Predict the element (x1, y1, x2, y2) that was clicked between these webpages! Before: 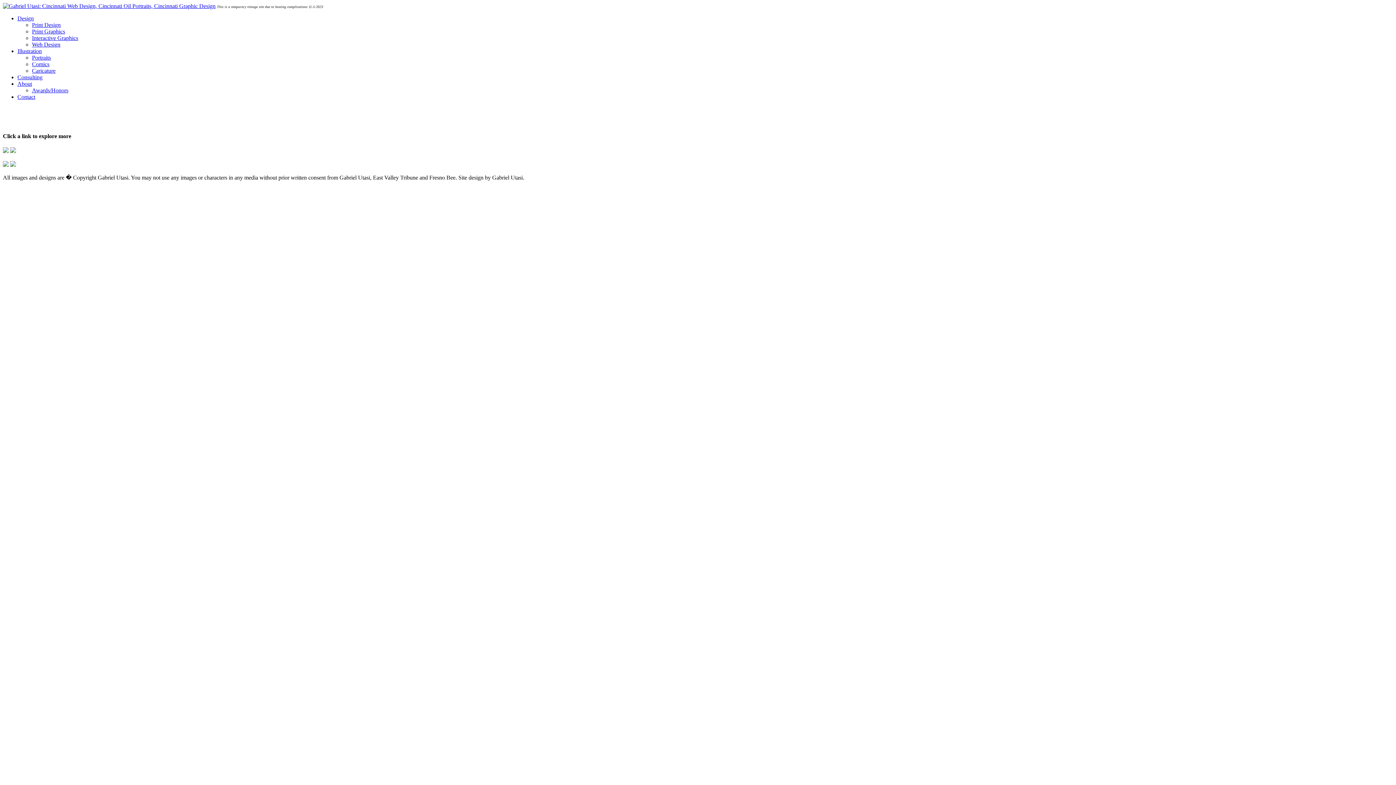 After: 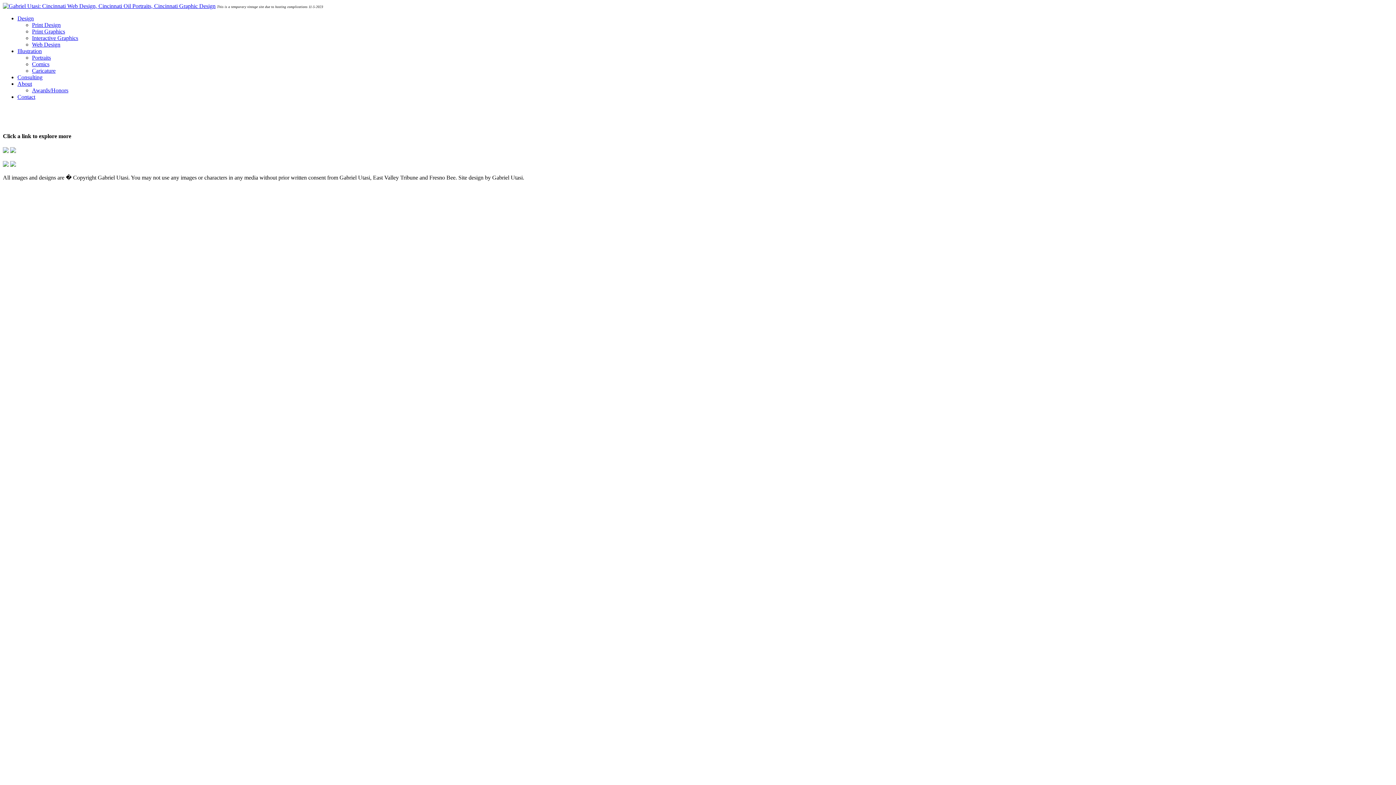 Action: label: Interactive Graphics bbox: (32, 34, 78, 41)